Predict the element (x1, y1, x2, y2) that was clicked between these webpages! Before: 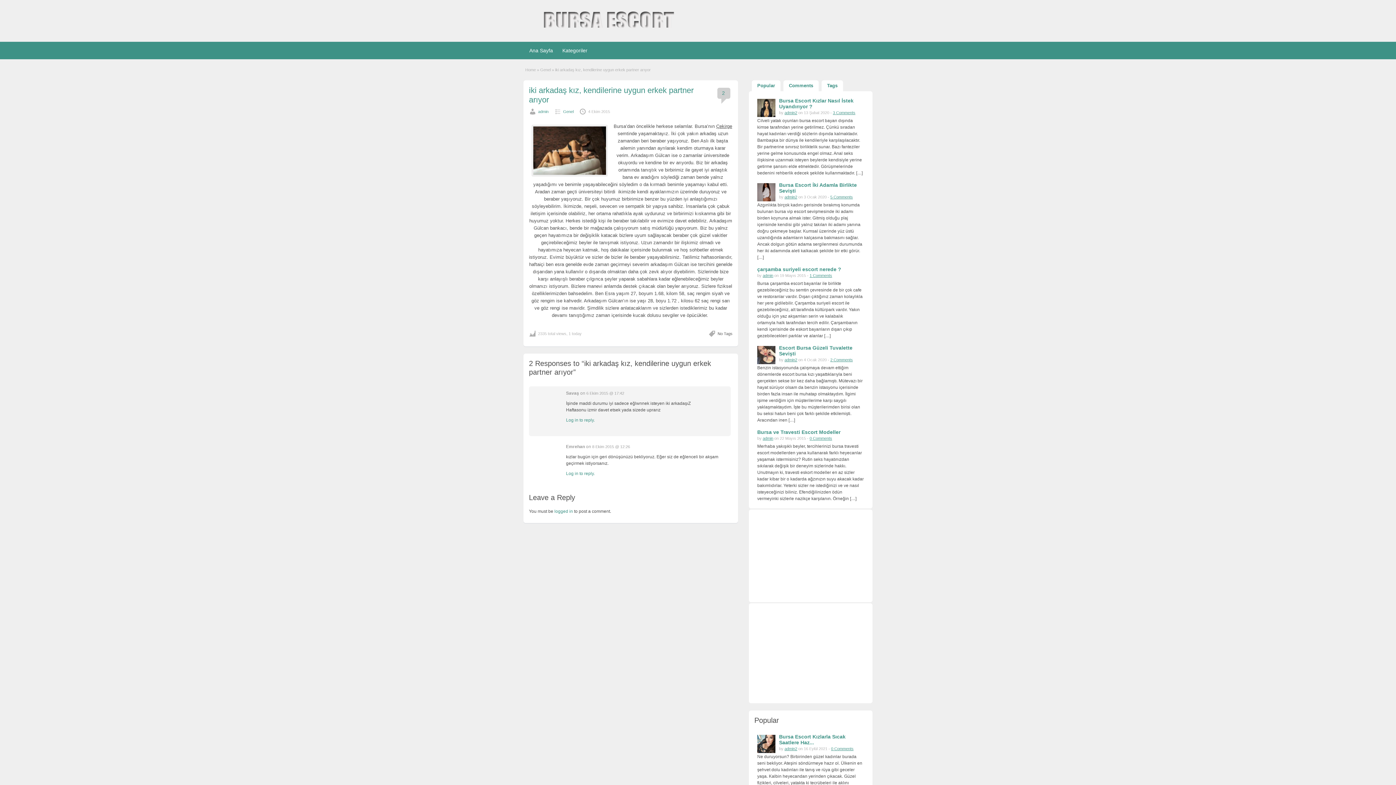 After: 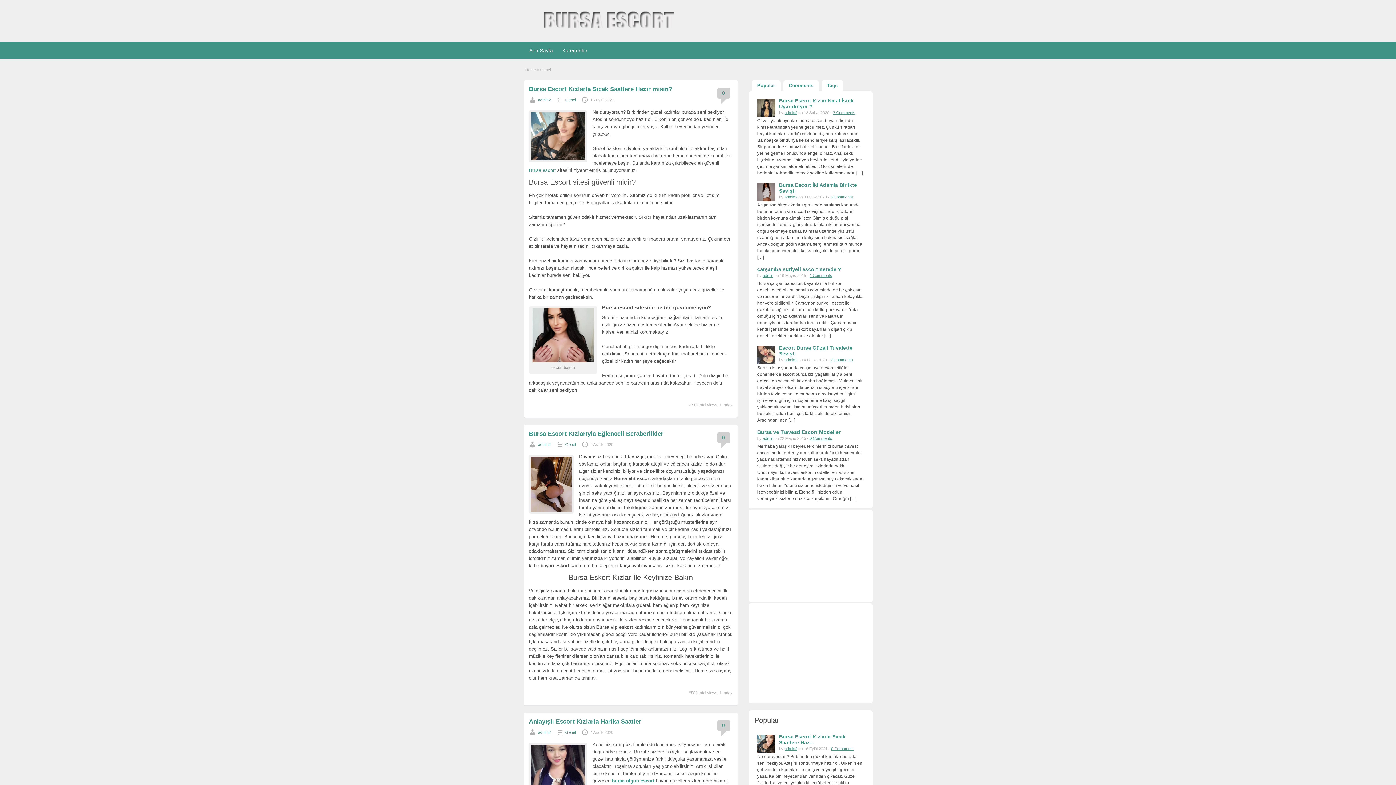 Action: bbox: (540, 67, 550, 72) label: Genel